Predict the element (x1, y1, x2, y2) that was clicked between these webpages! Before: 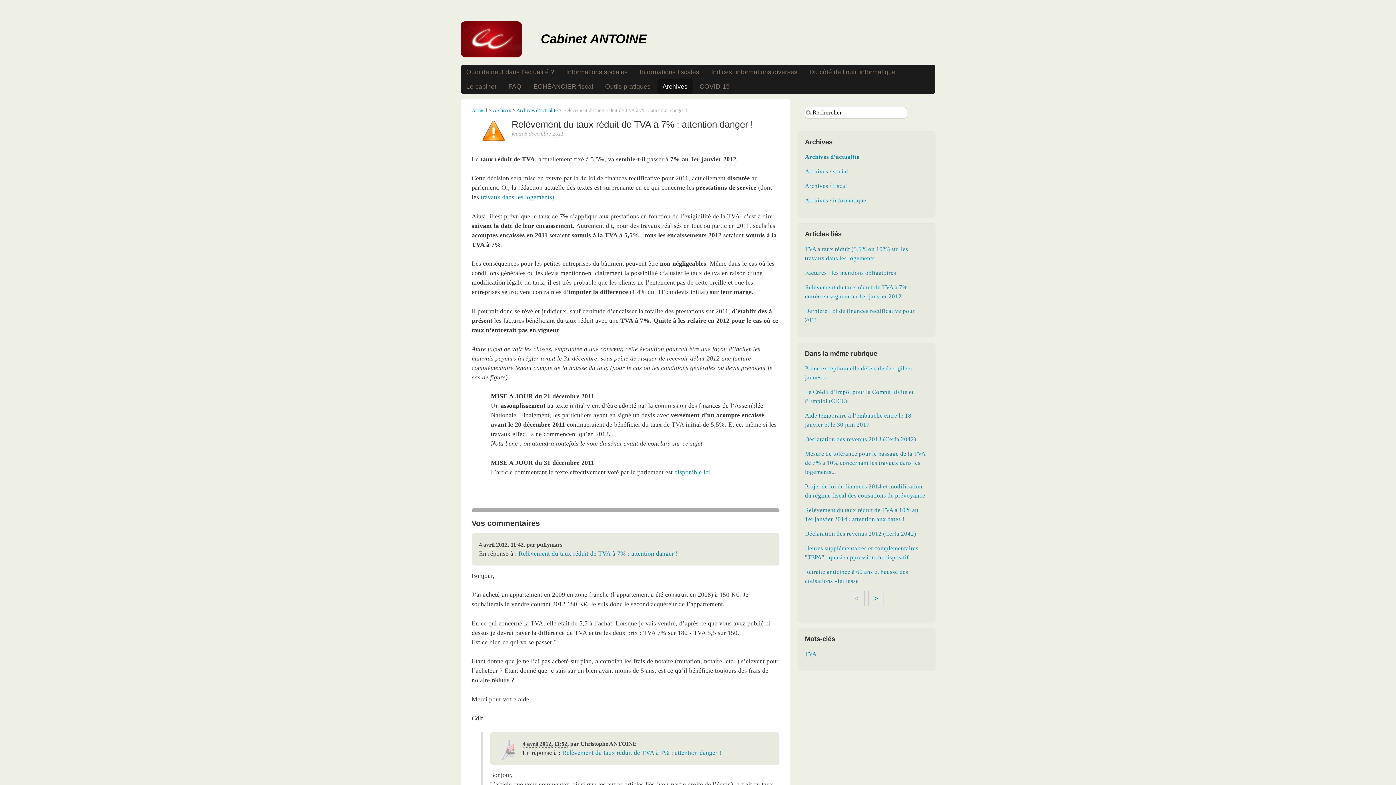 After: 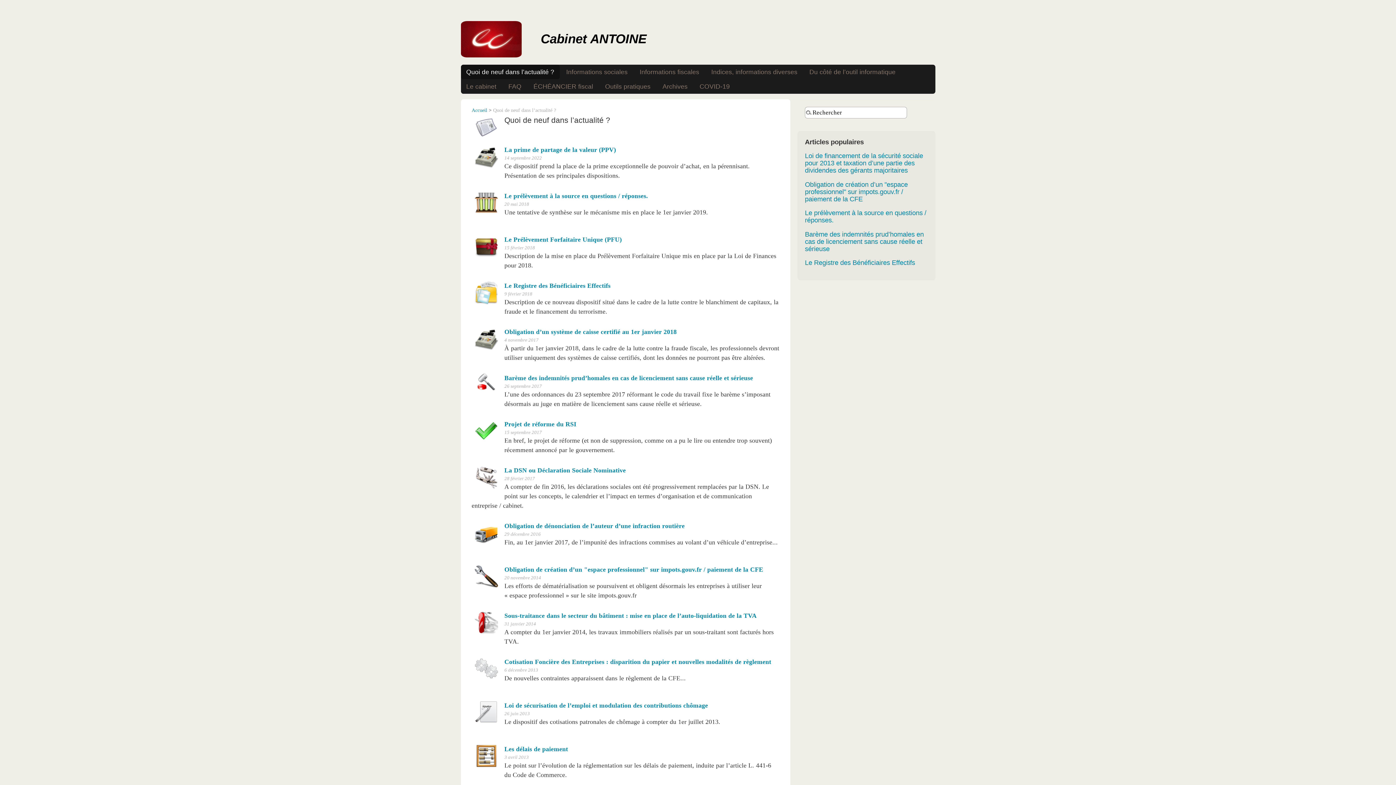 Action: bbox: (460, 64, 559, 79) label: Quoi de neuf dans l’actualité ?